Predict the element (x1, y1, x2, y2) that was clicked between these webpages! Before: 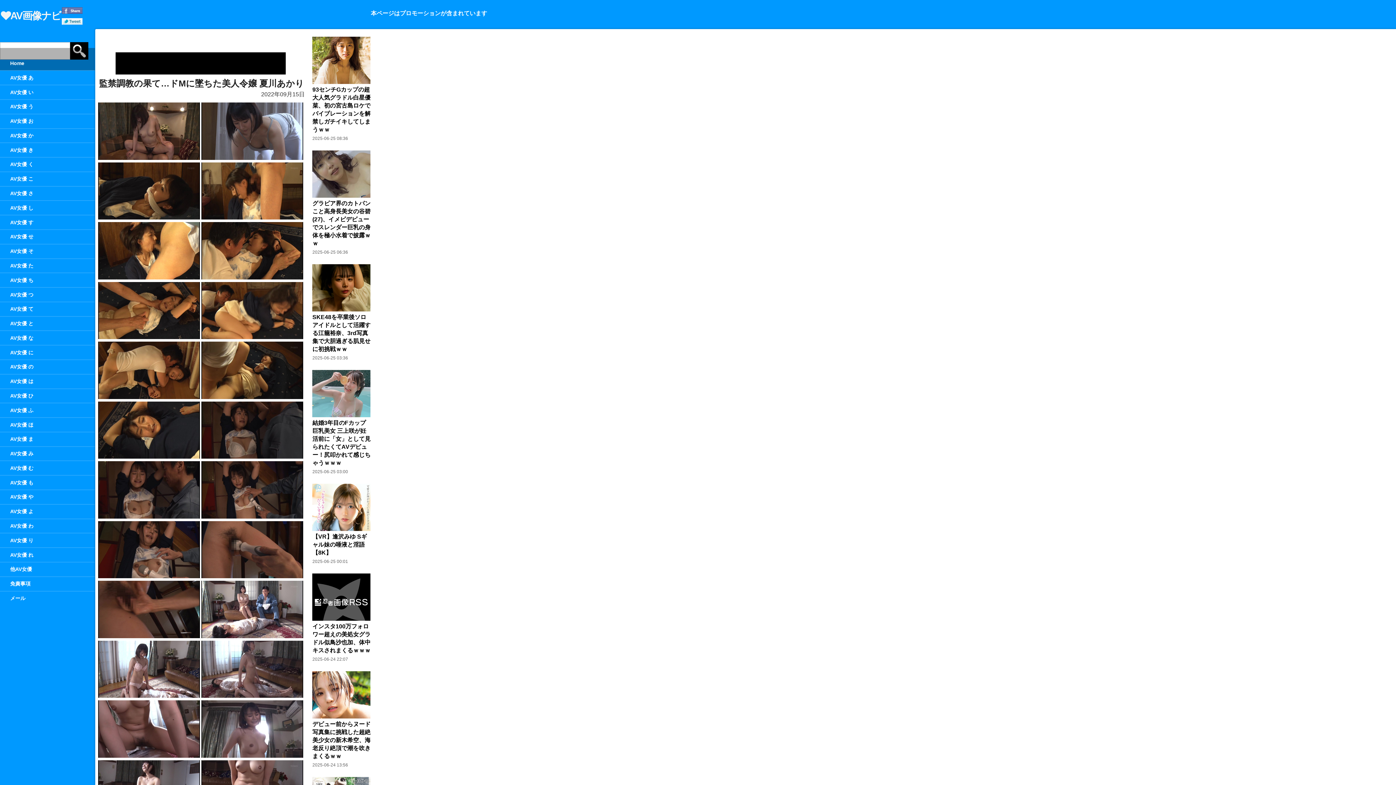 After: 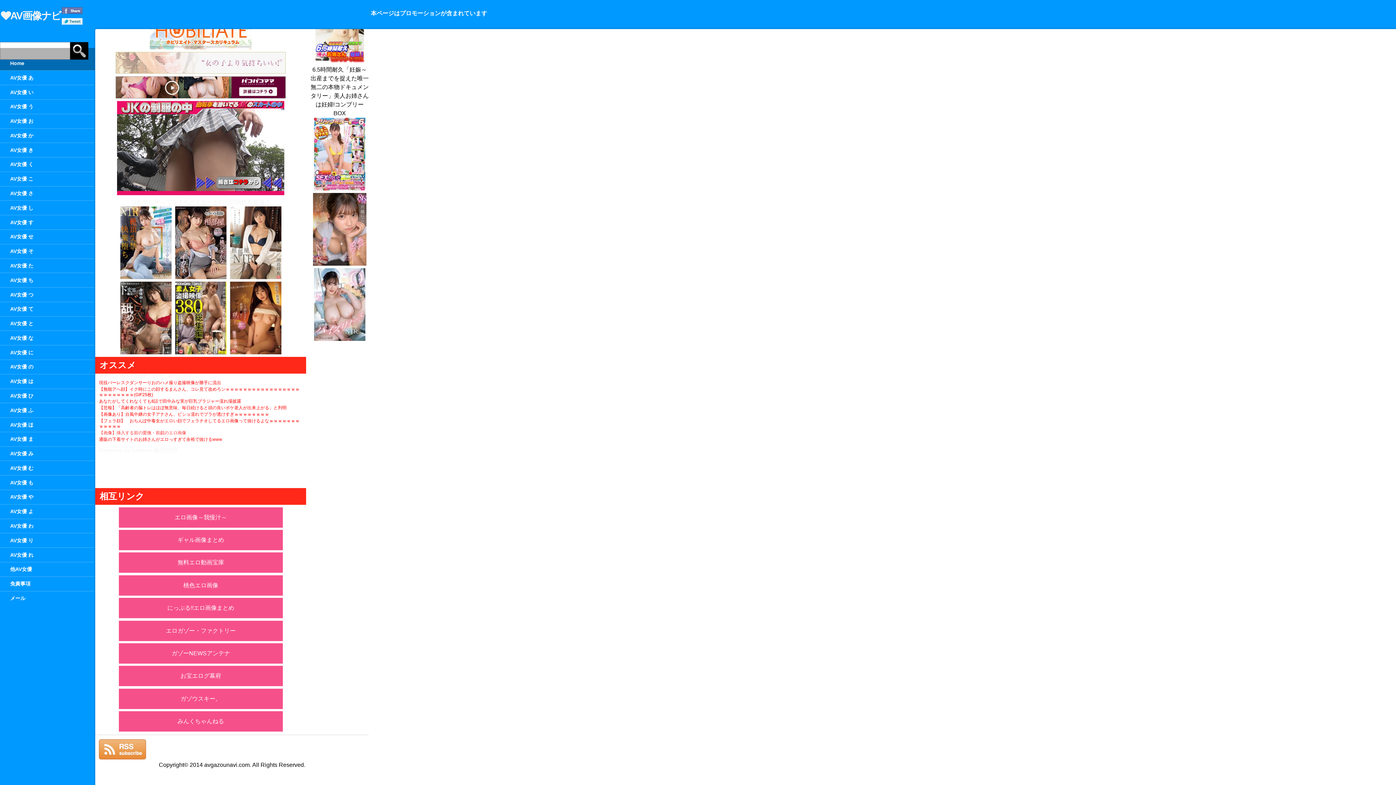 Action: bbox: (99, 618, 186, 623) label: 【画像】挿入する前の愛撫・前戯のエロ画像